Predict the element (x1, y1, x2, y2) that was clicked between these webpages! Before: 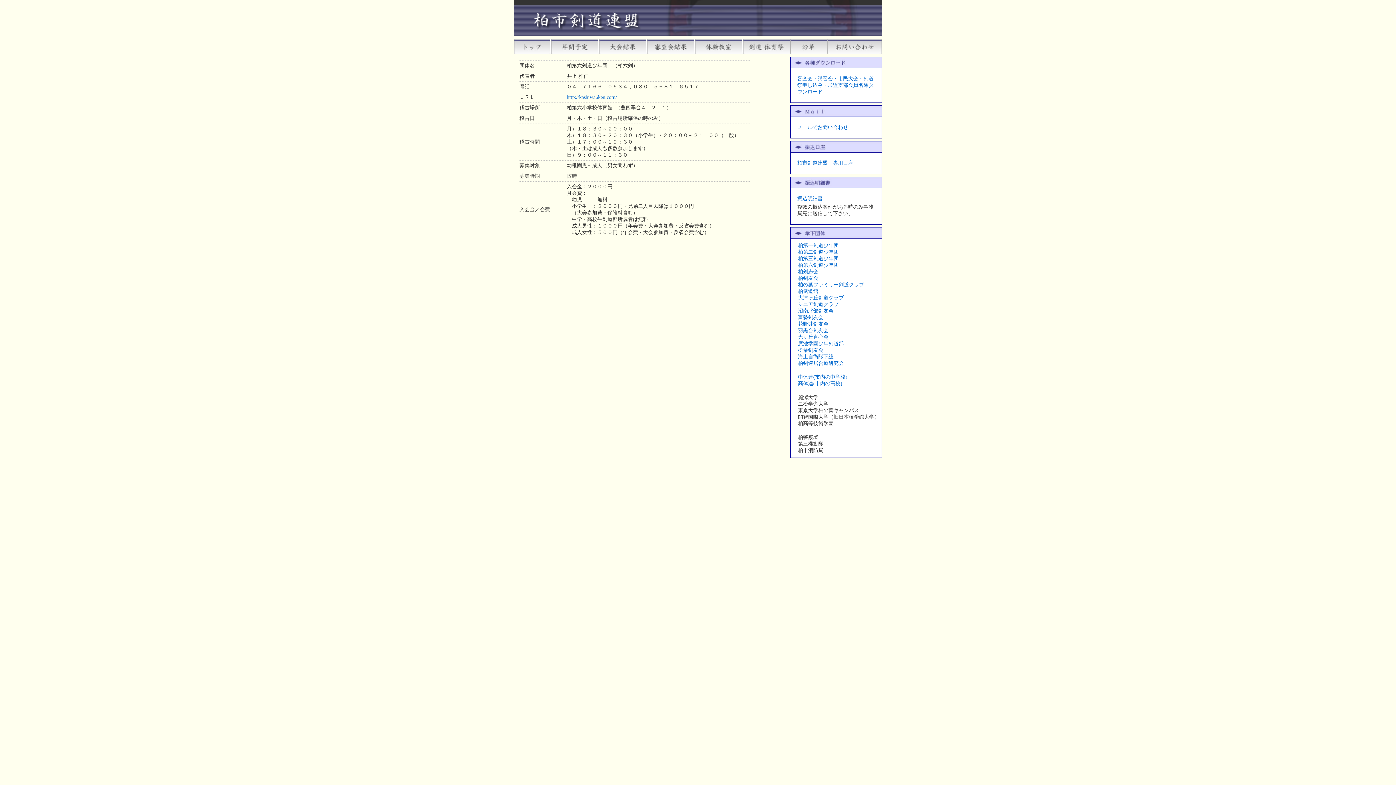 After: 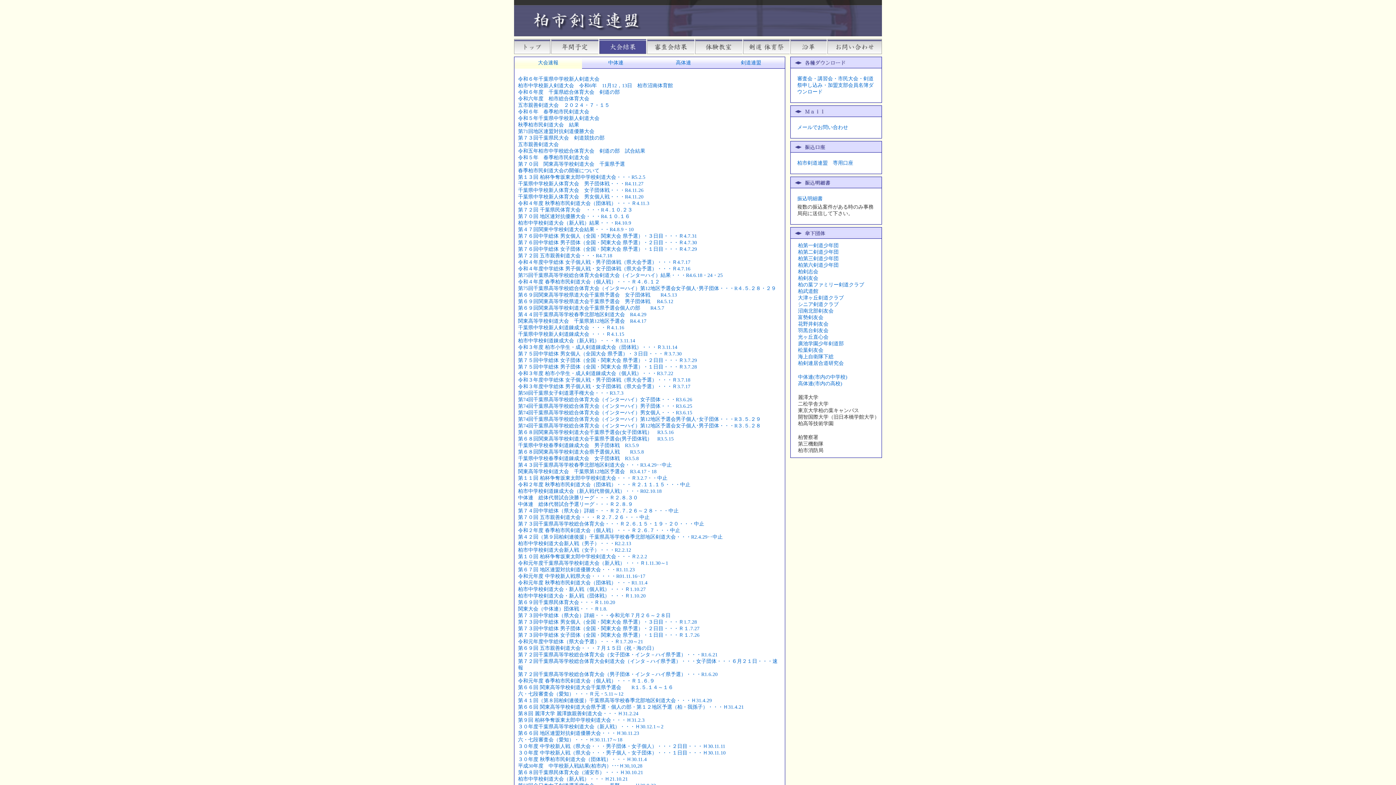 Action: bbox: (598, 38, 646, 54)